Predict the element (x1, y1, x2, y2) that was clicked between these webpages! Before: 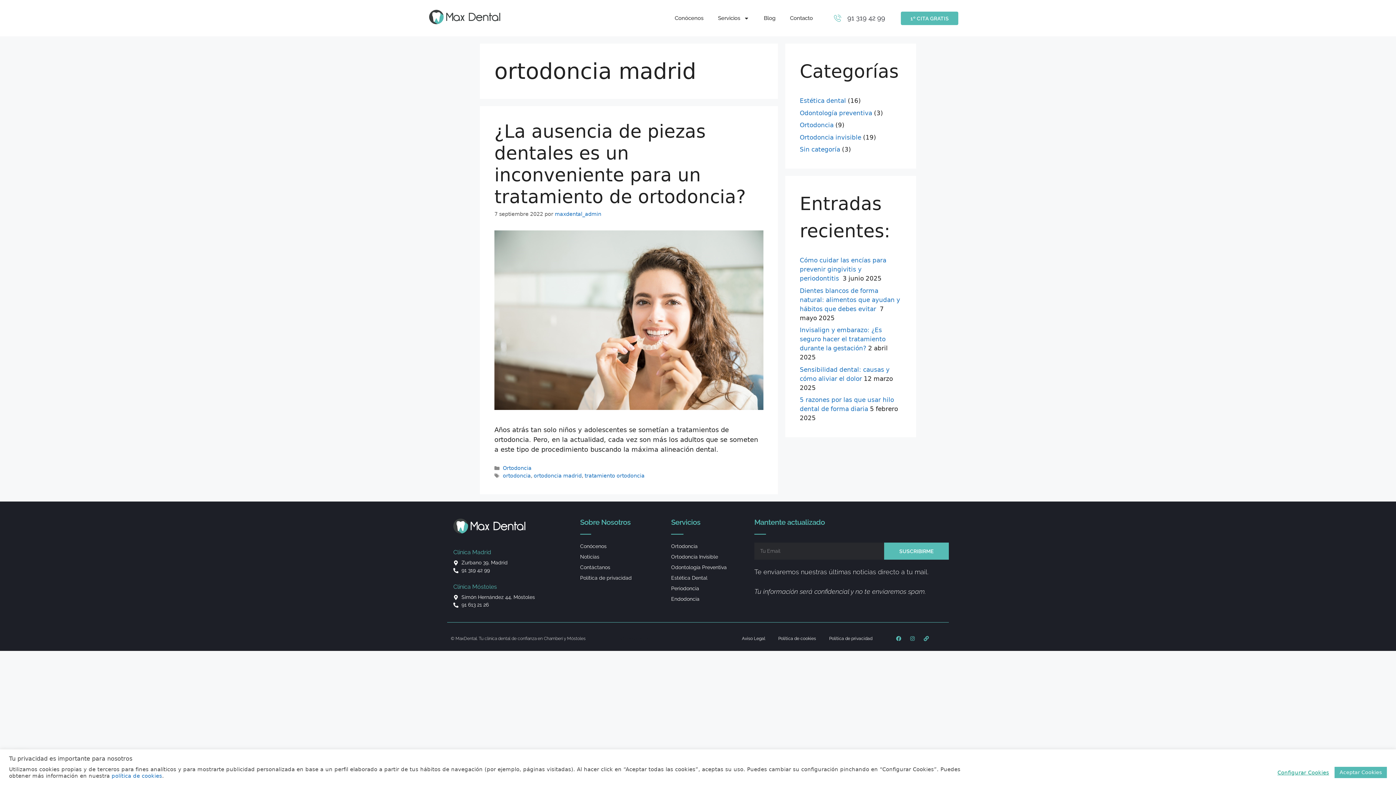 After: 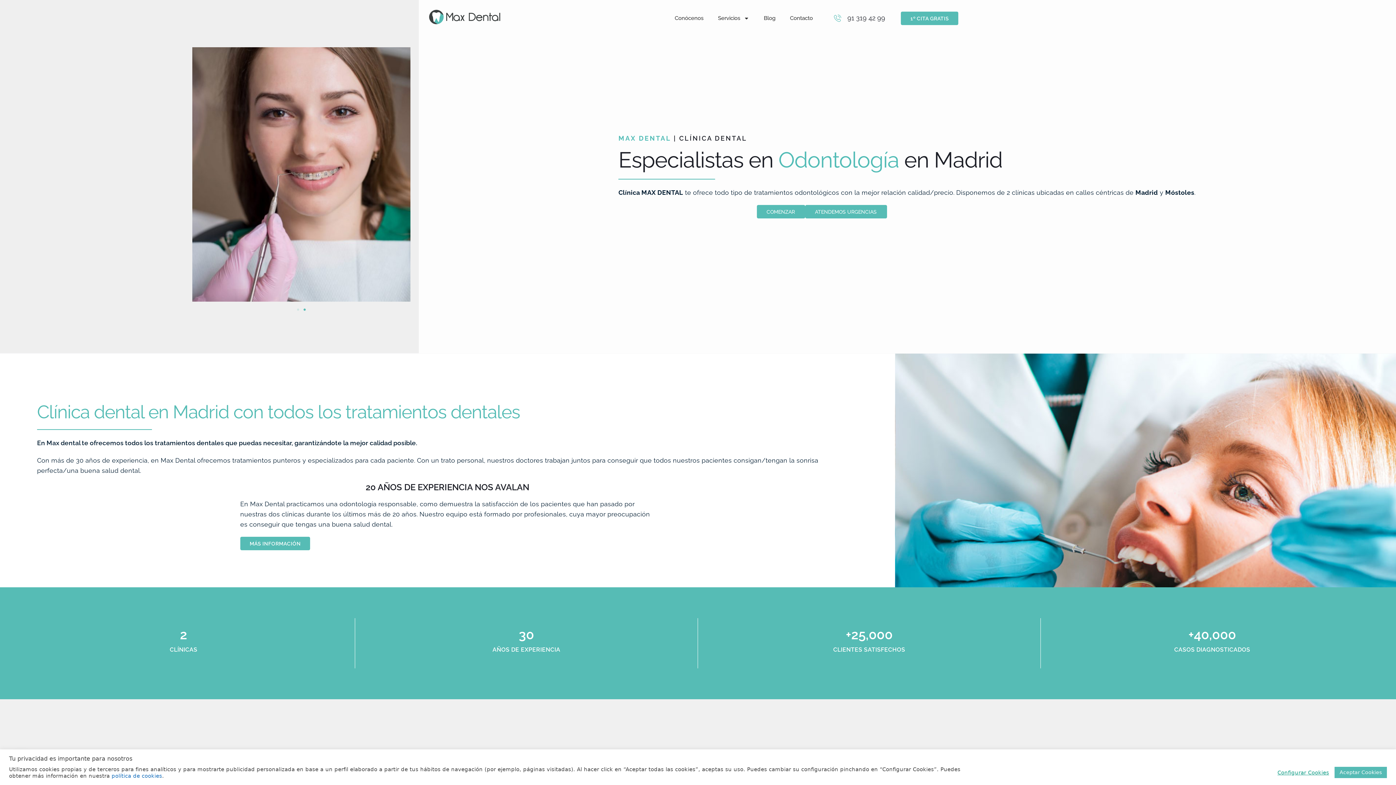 Action: bbox: (453, 519, 549, 533)